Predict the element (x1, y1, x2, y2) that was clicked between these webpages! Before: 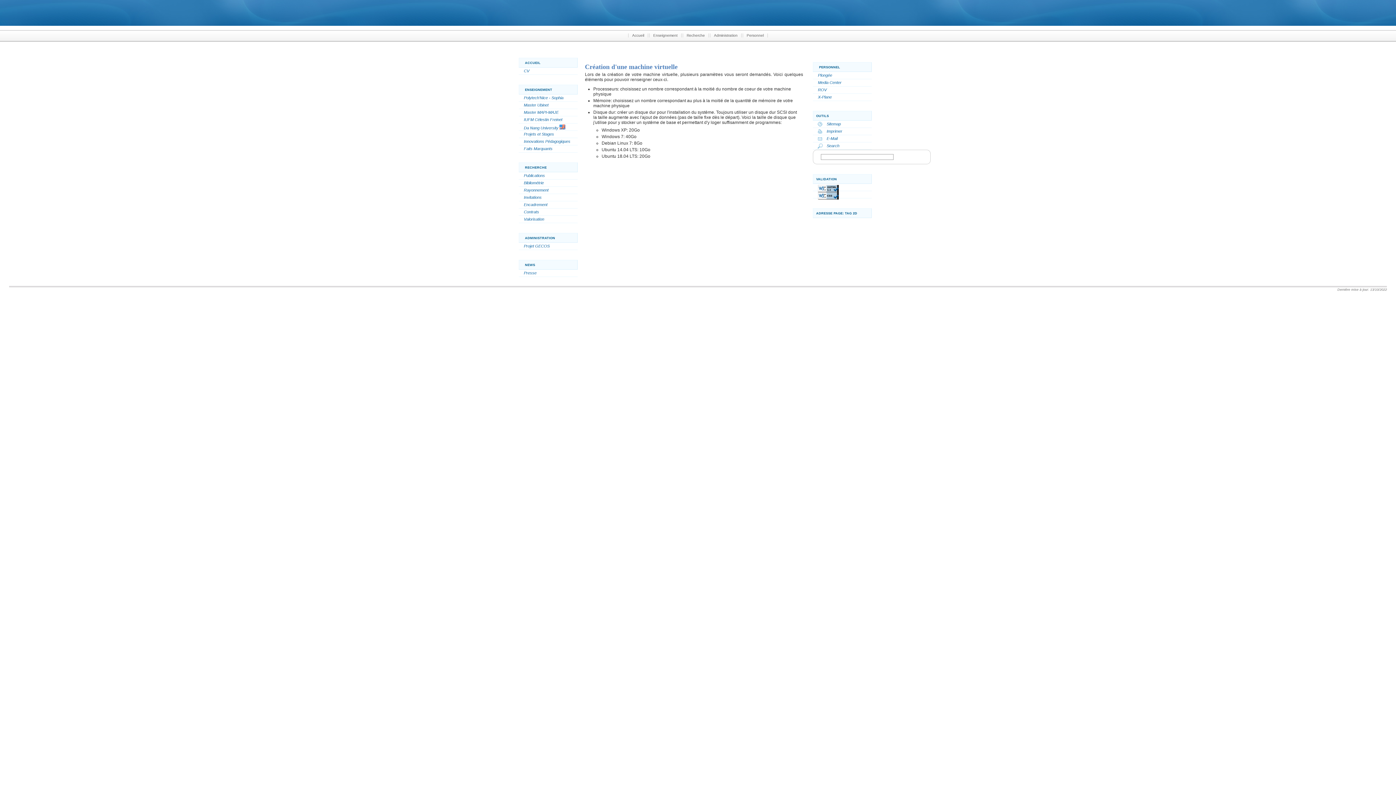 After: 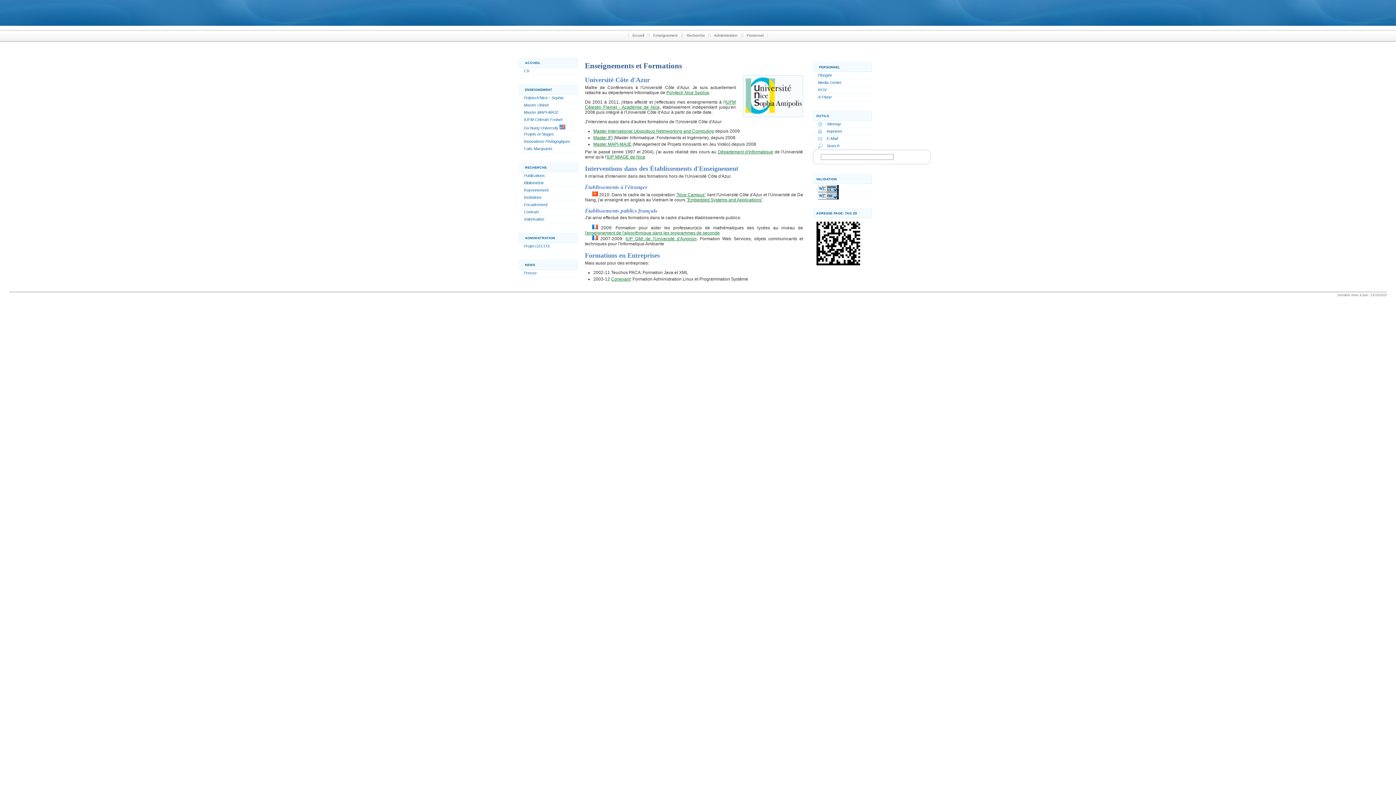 Action: bbox: (653, 33, 677, 37) label: Enseignement